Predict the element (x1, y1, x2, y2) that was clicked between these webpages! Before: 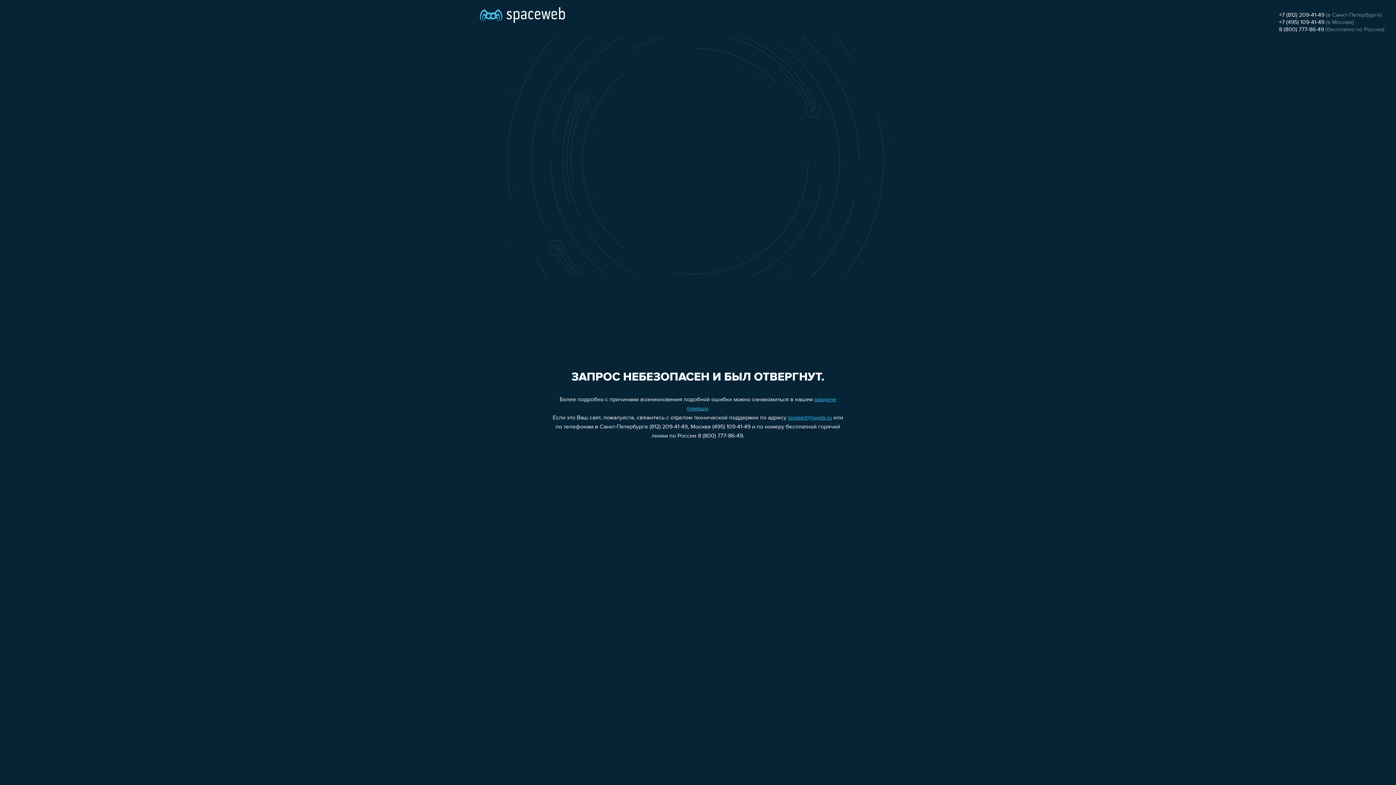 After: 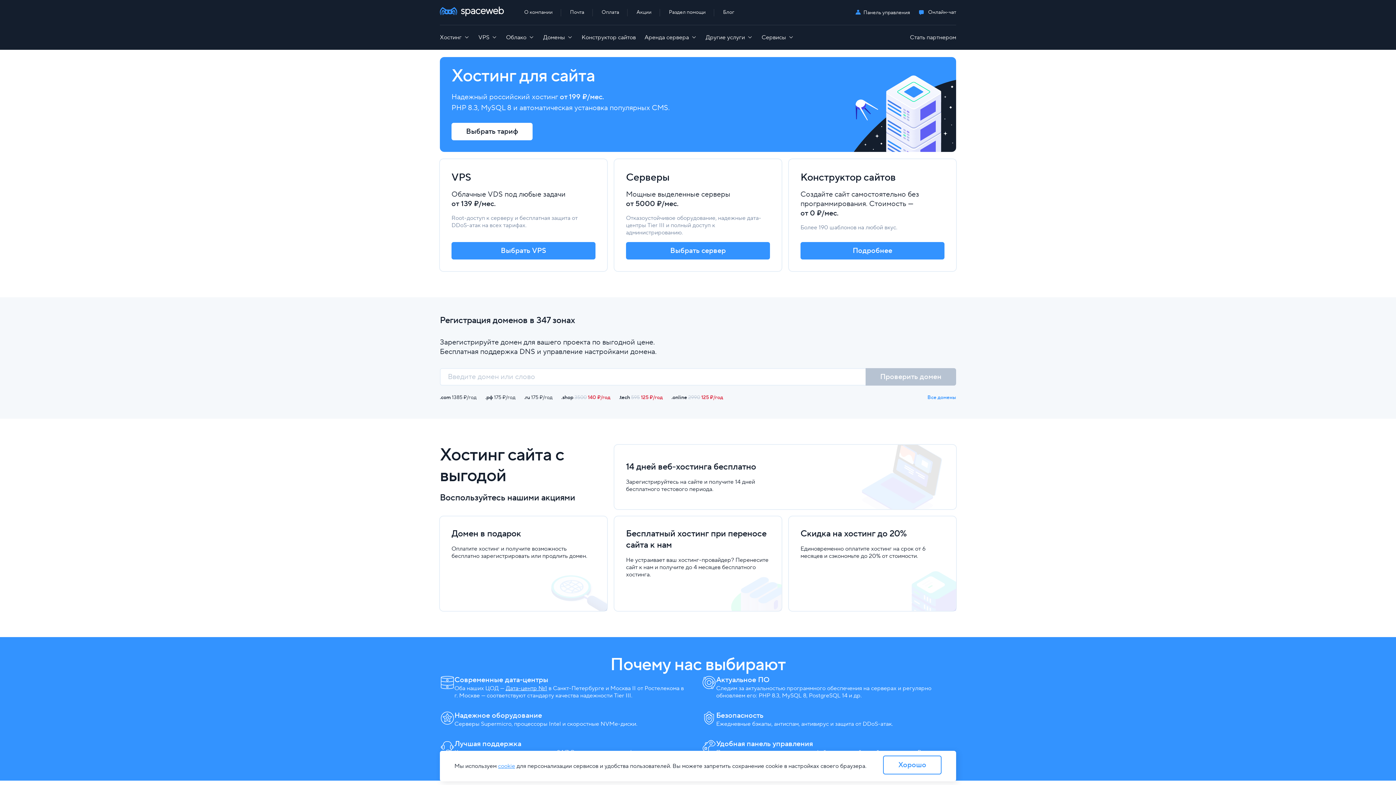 Action: bbox: (480, 0, 565, 25)